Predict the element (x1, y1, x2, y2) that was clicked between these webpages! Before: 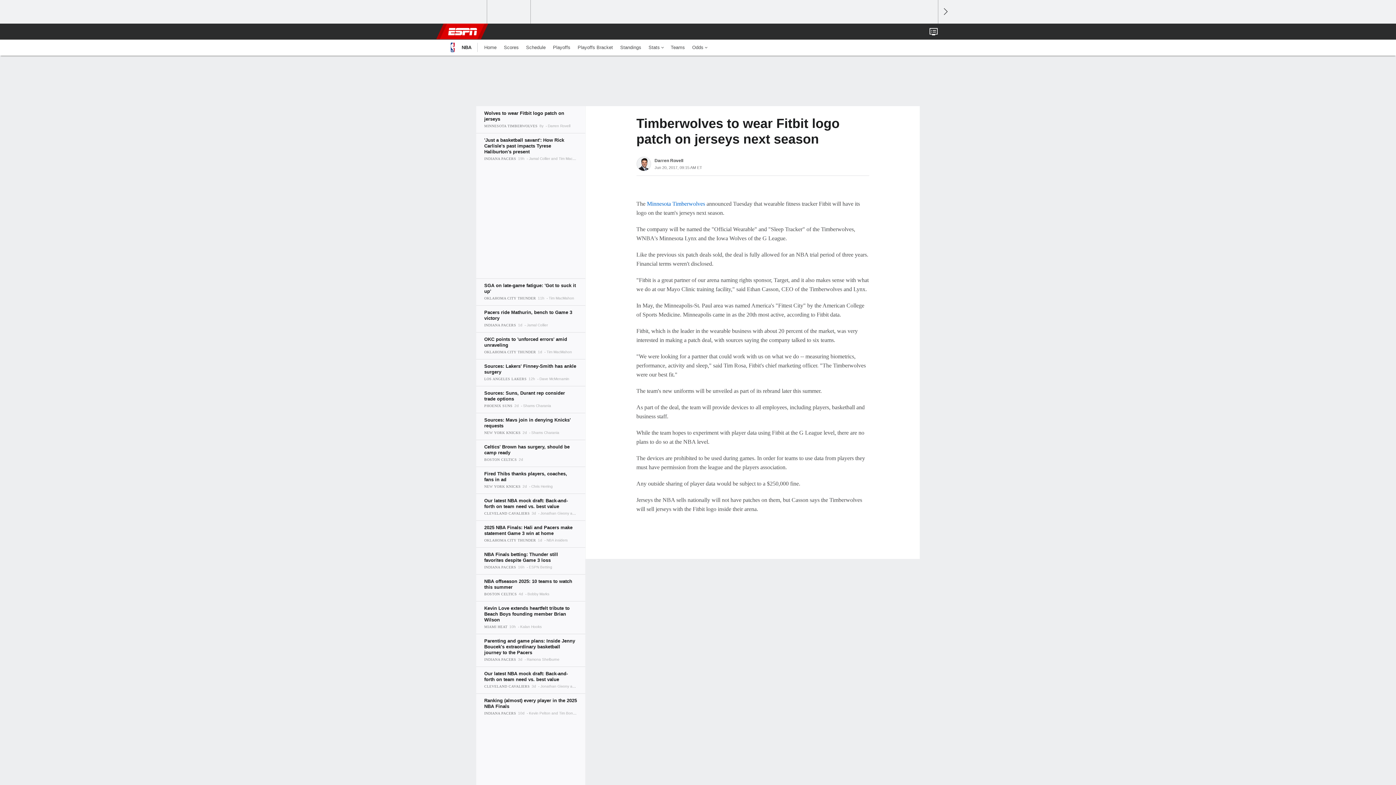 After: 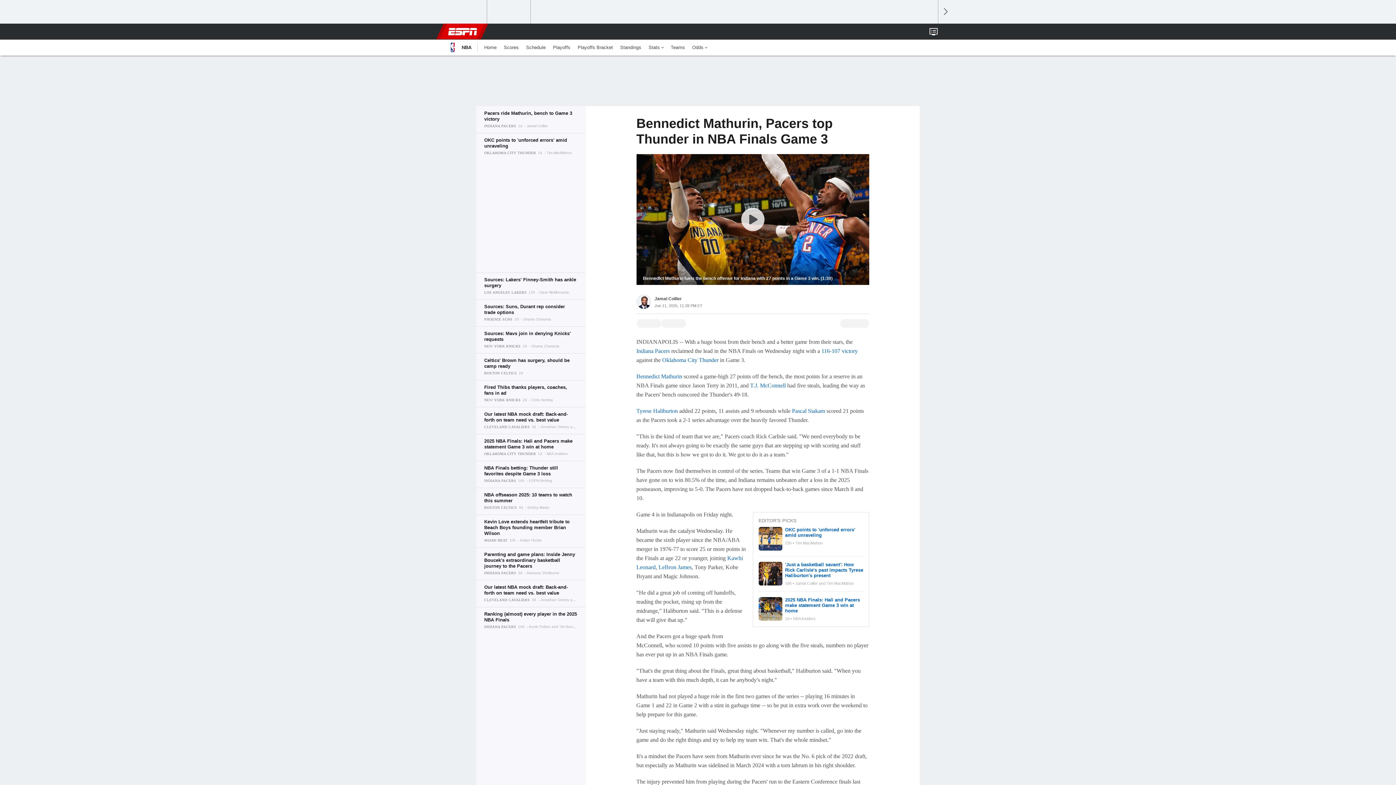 Action: bbox: (476, 305, 585, 332)